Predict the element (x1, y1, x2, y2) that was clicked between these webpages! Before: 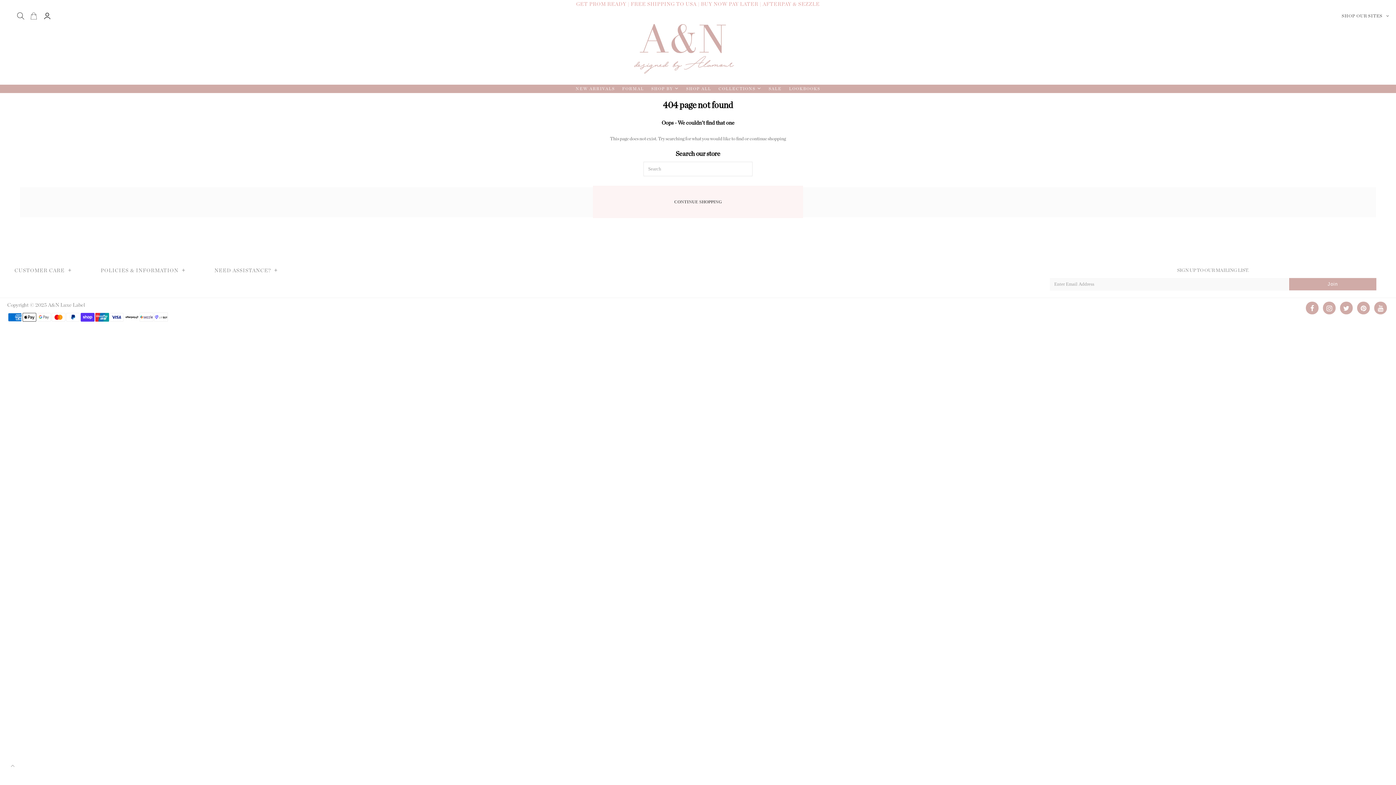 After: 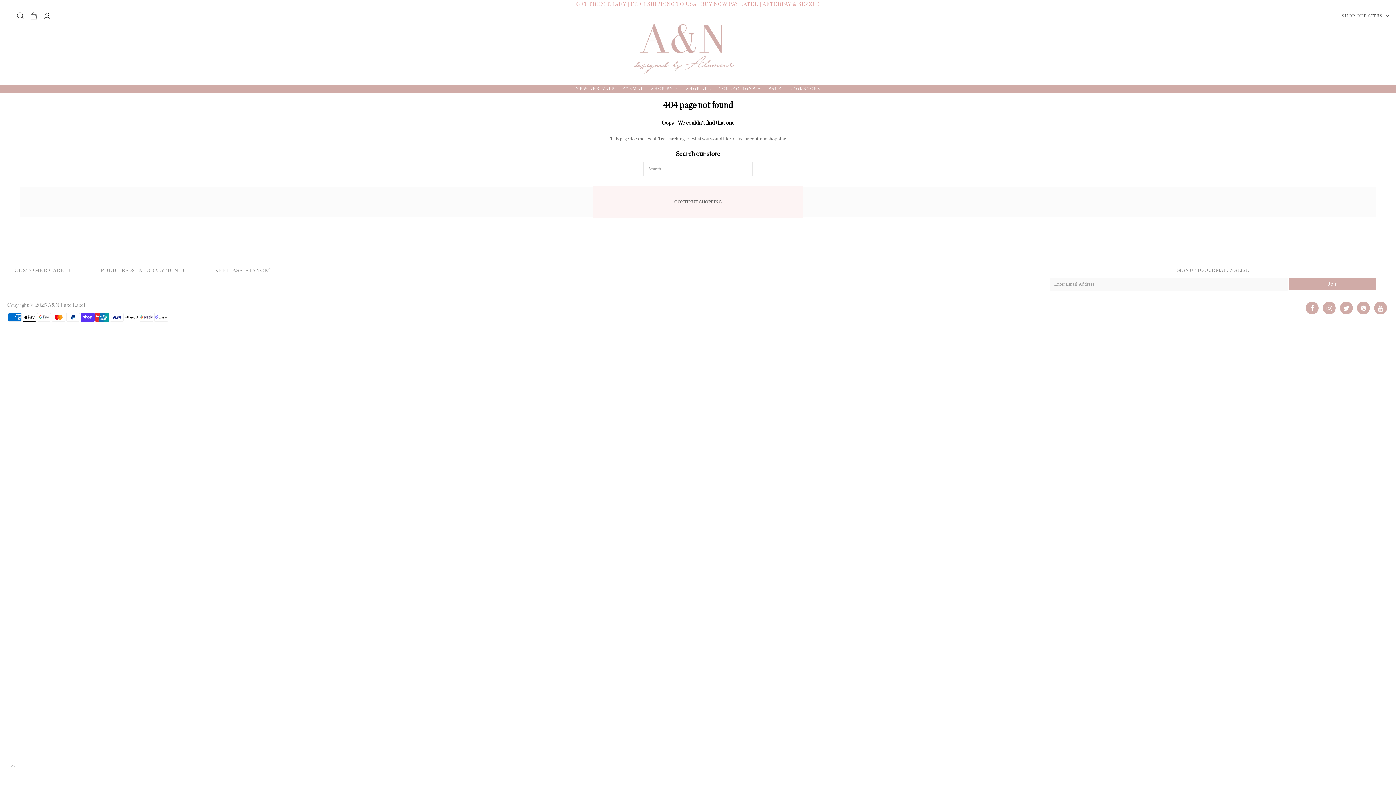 Action: label: CONTINUE SHOPPING bbox: (593, 185, 803, 218)